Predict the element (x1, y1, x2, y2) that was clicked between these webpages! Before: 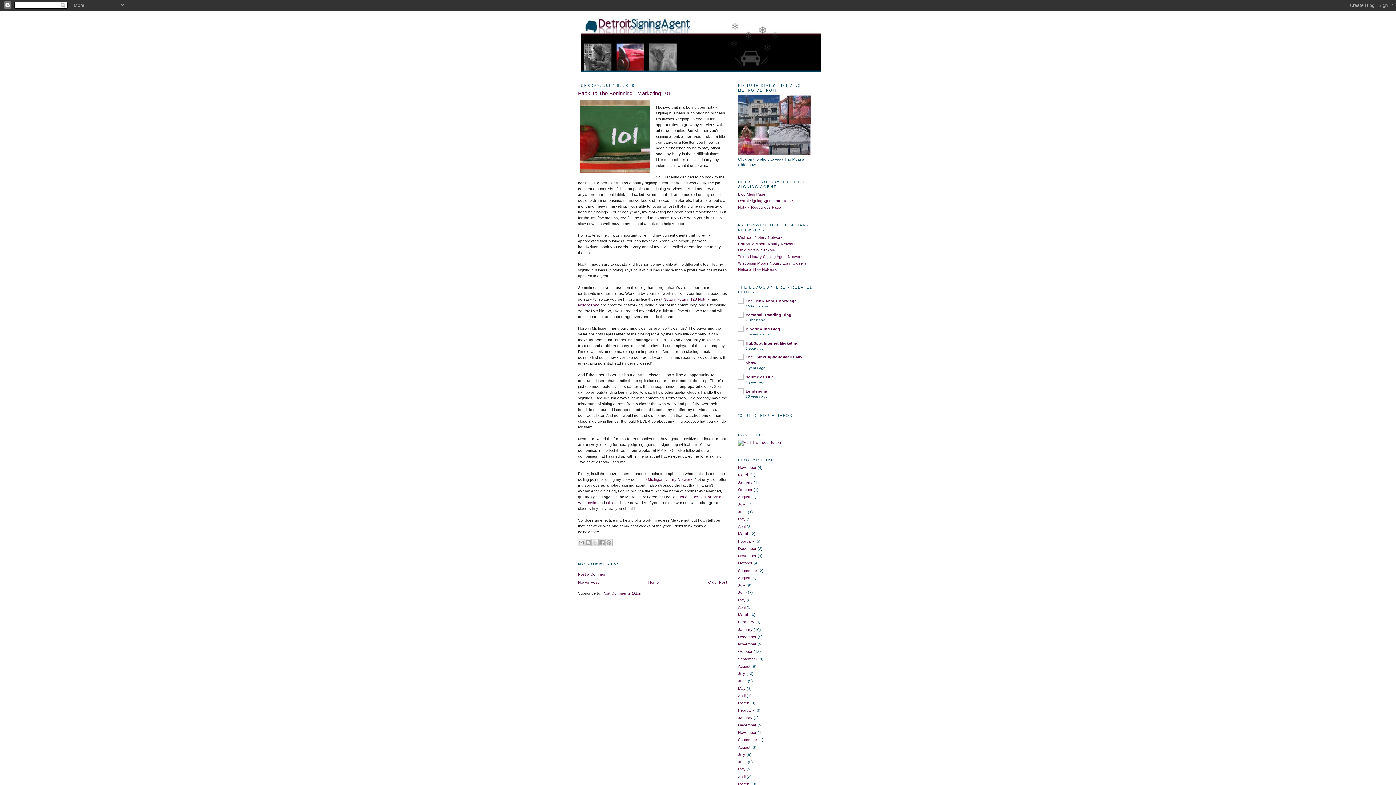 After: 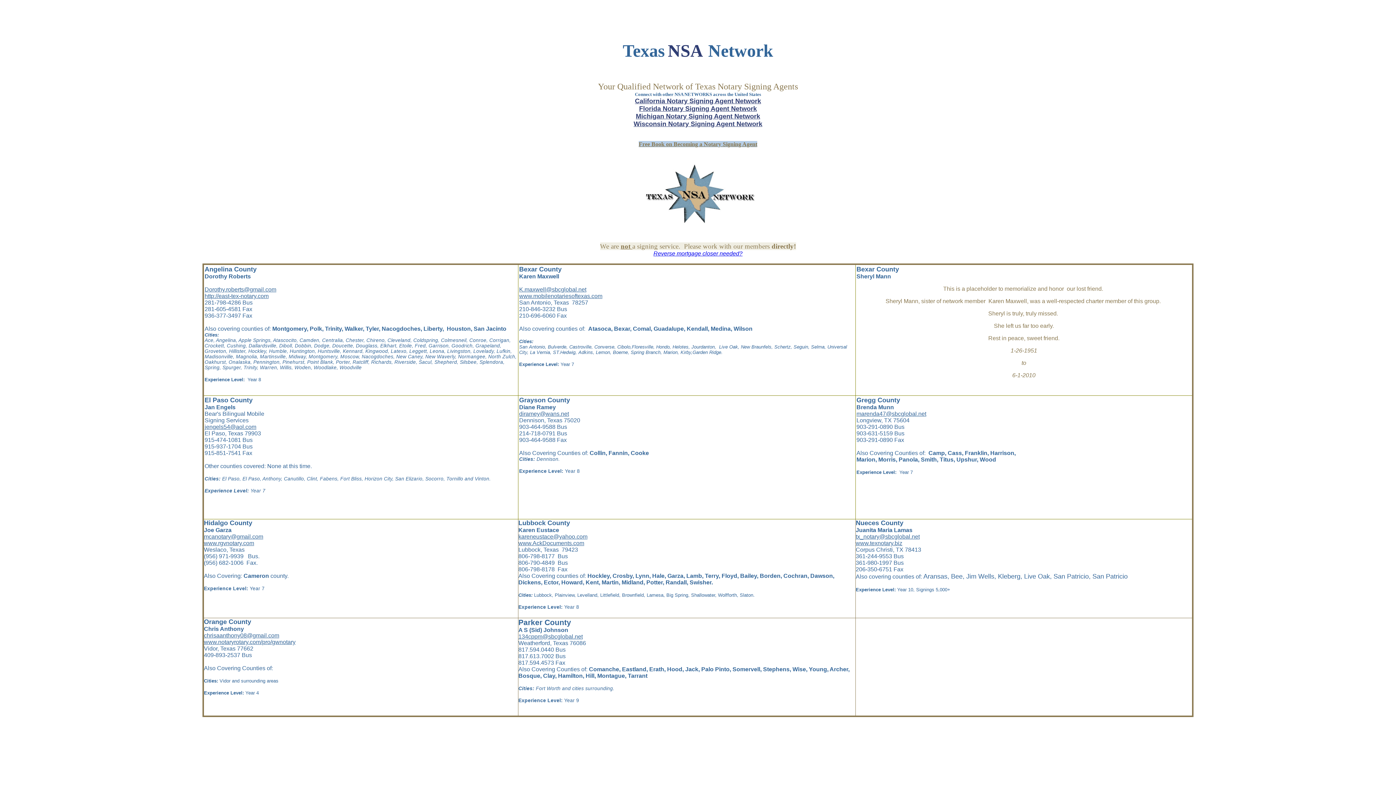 Action: label: Texas bbox: (692, 494, 702, 499)